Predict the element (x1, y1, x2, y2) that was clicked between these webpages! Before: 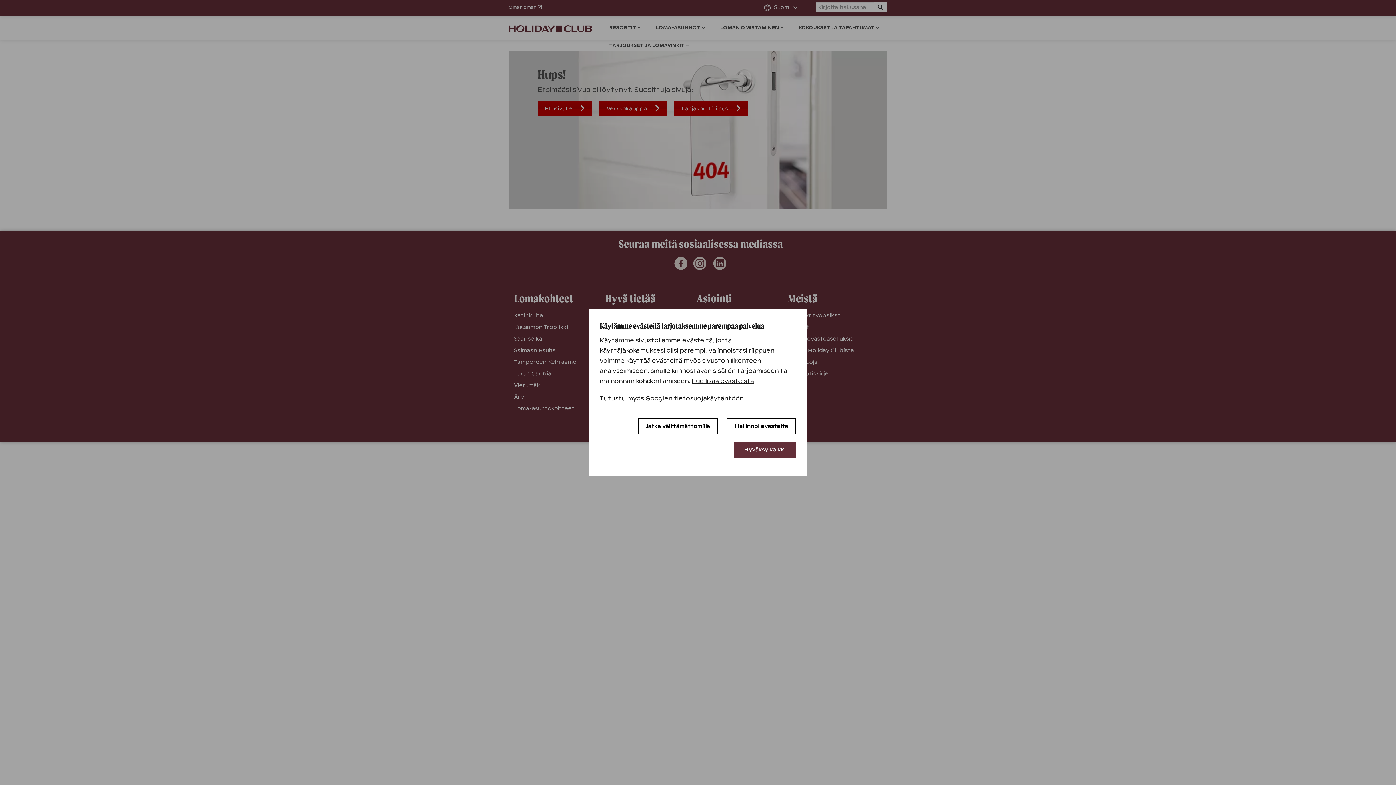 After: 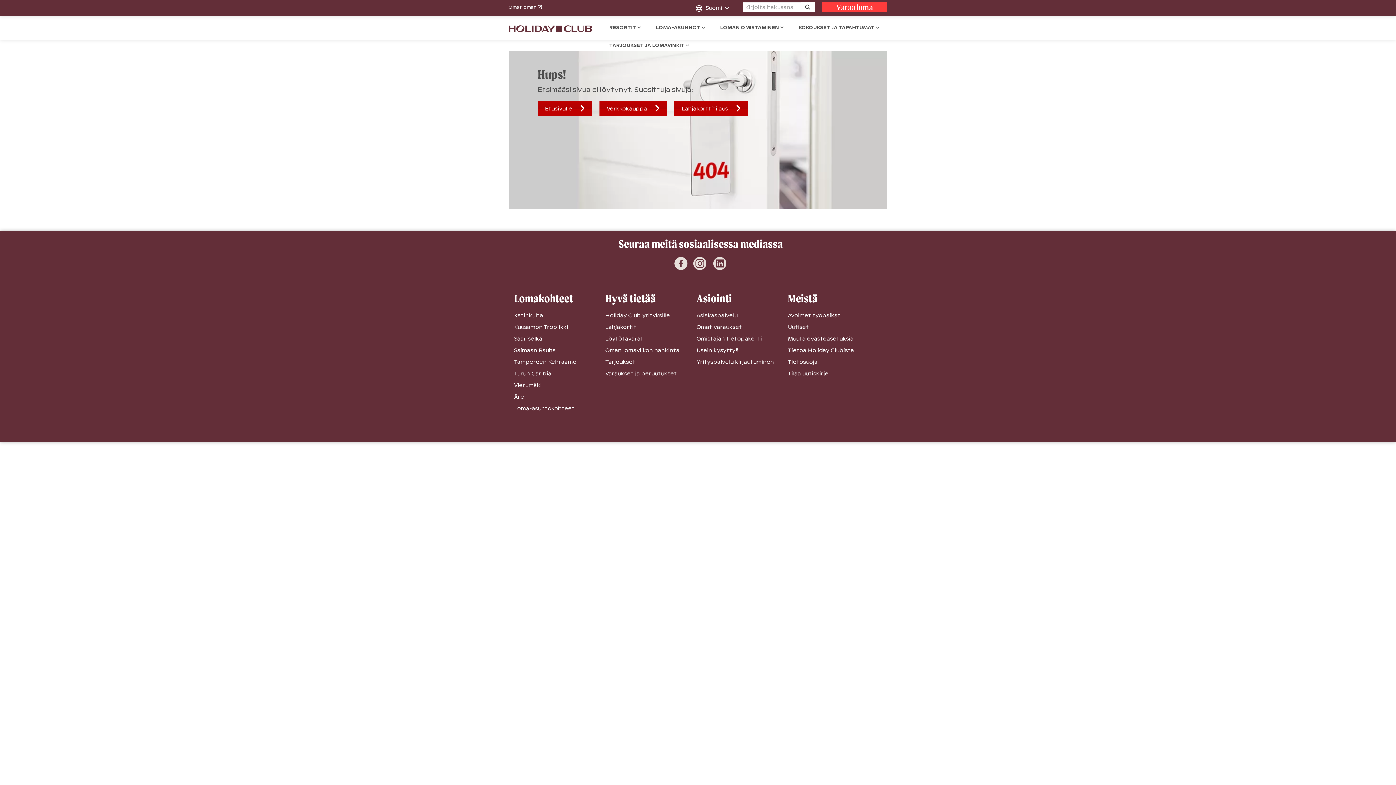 Action: bbox: (733, 441, 796, 457) label: Hyväksy kaikki